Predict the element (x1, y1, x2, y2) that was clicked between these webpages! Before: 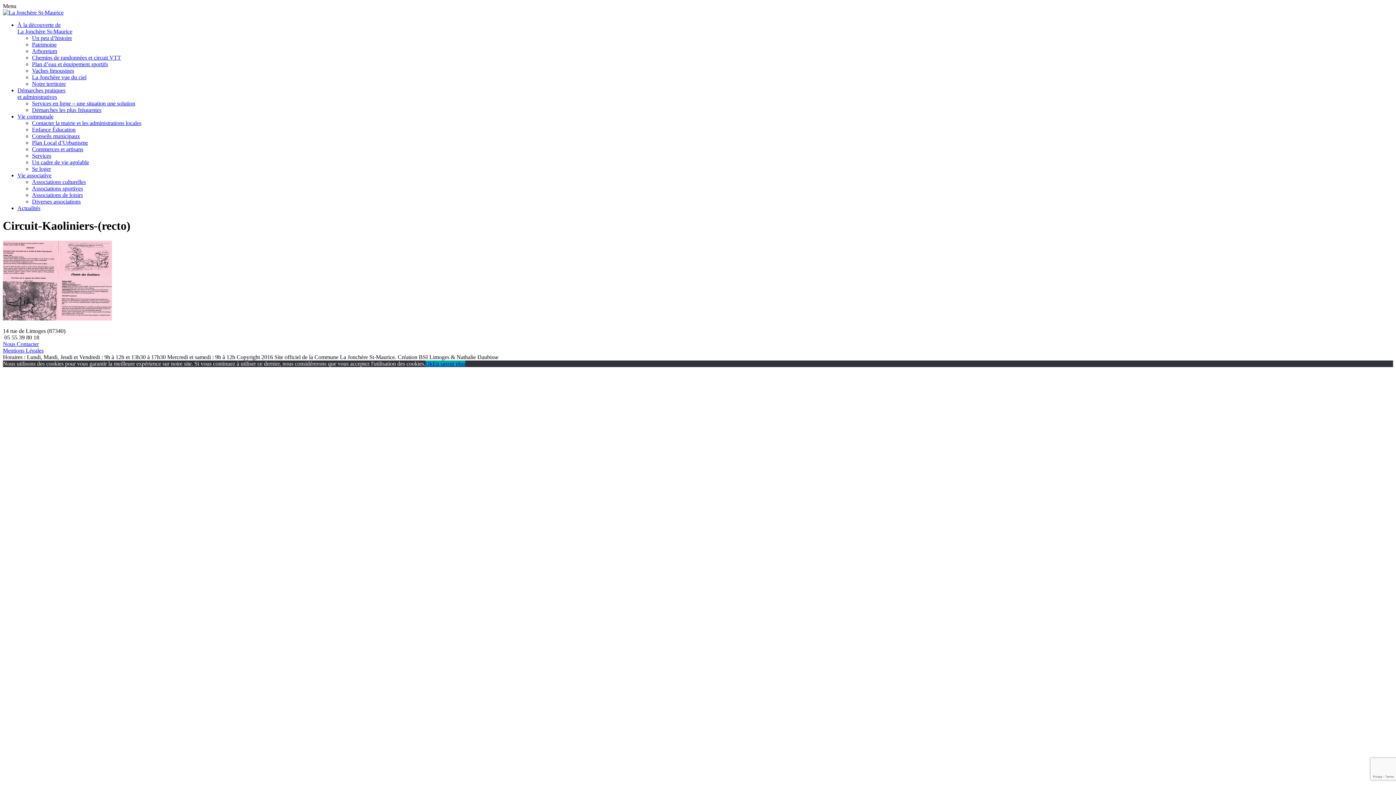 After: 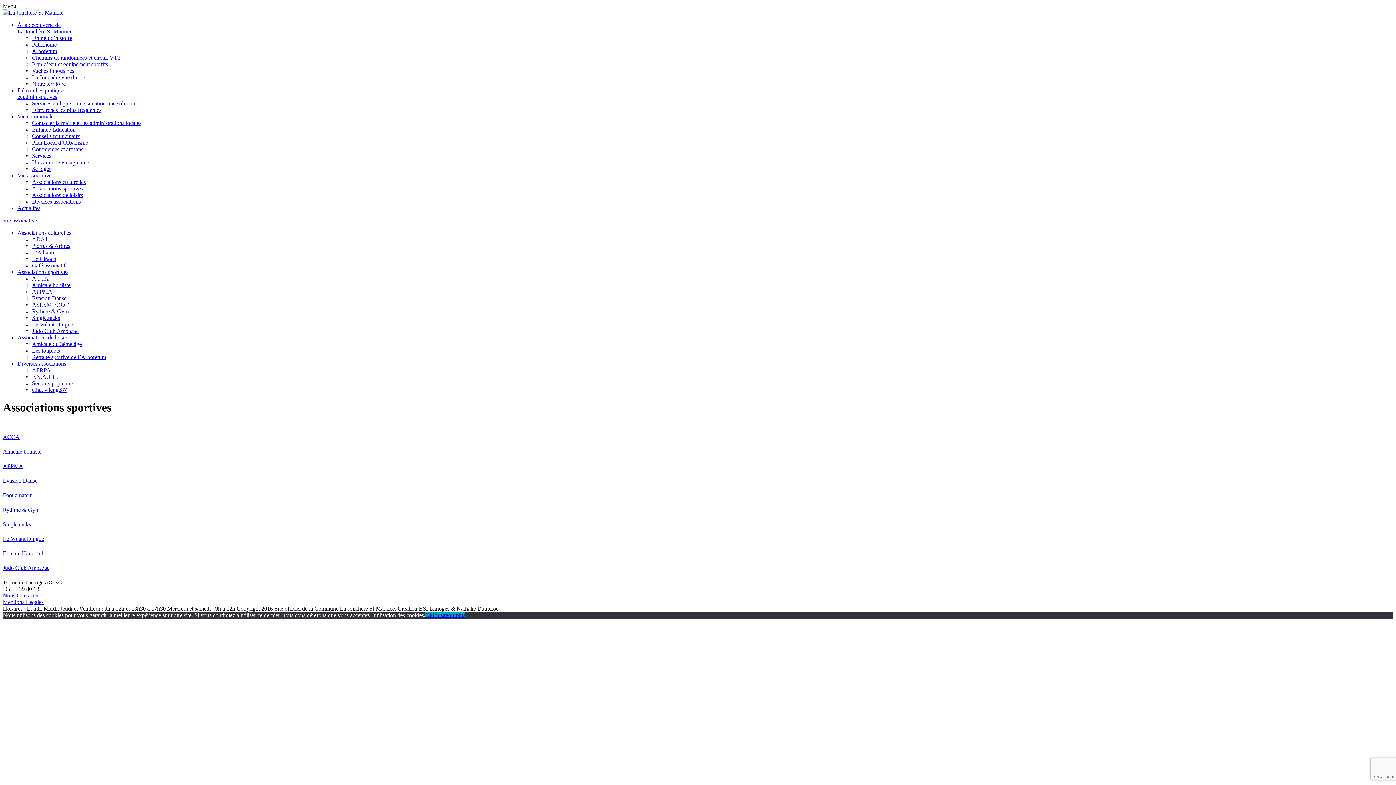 Action: label: Associations sportives bbox: (32, 185, 82, 191)